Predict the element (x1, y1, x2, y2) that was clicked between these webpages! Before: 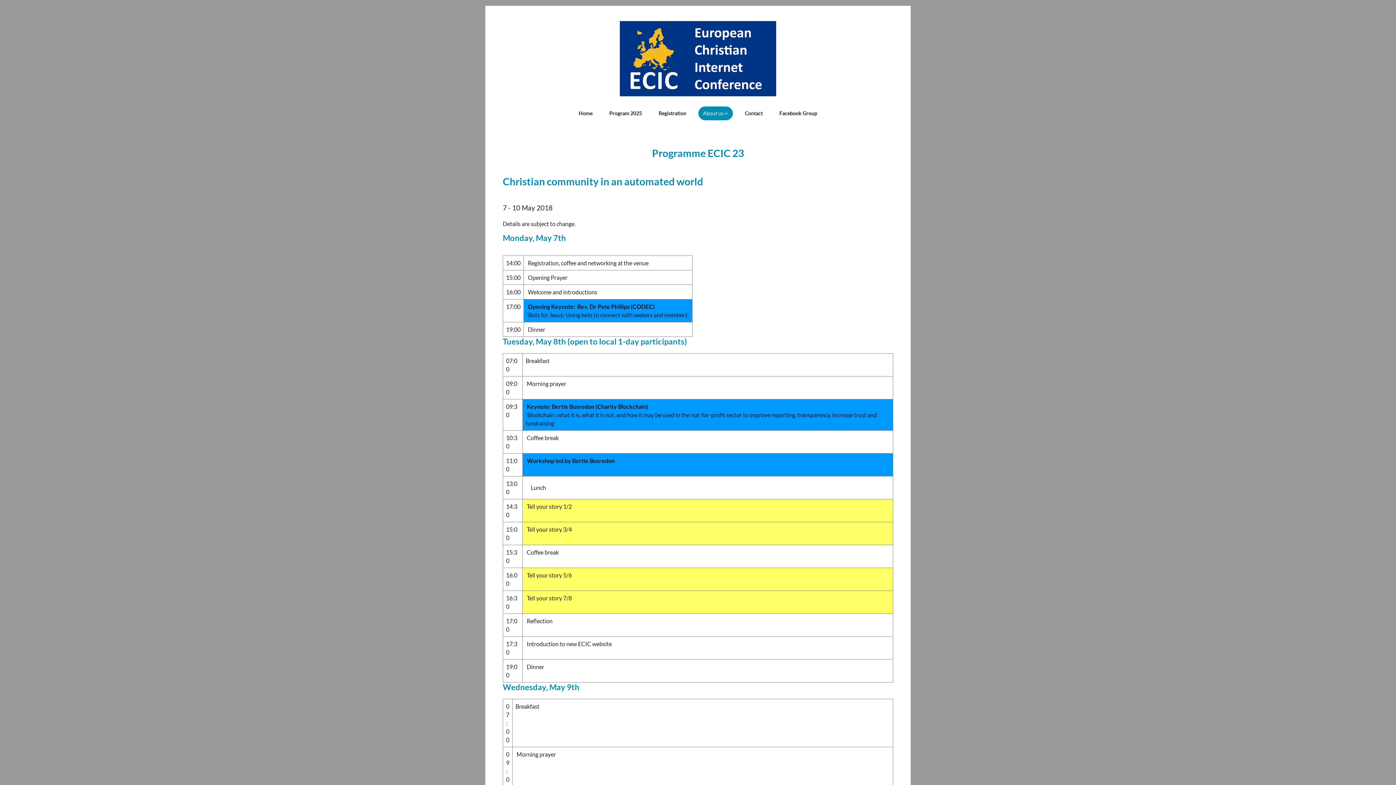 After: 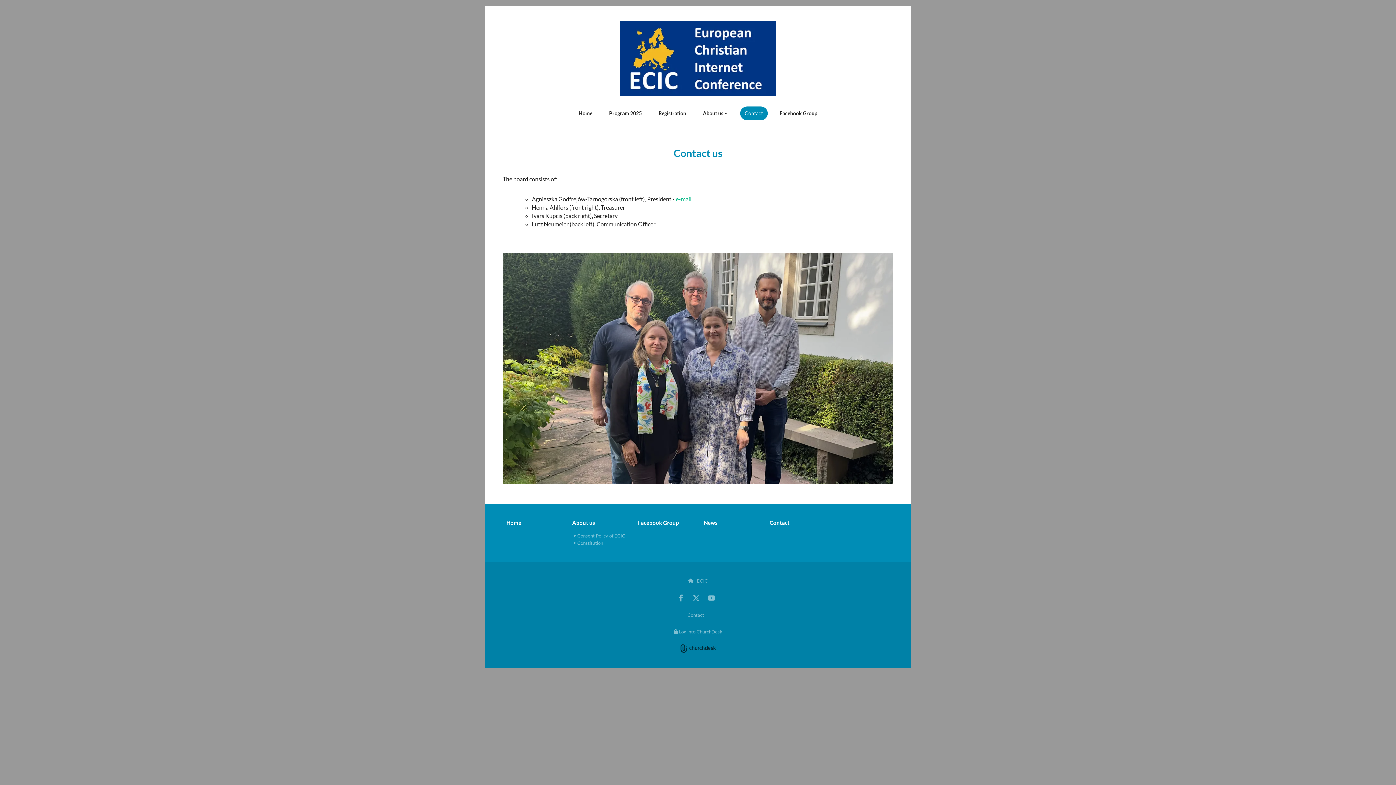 Action: bbox: (740, 106, 767, 120) label: Contact